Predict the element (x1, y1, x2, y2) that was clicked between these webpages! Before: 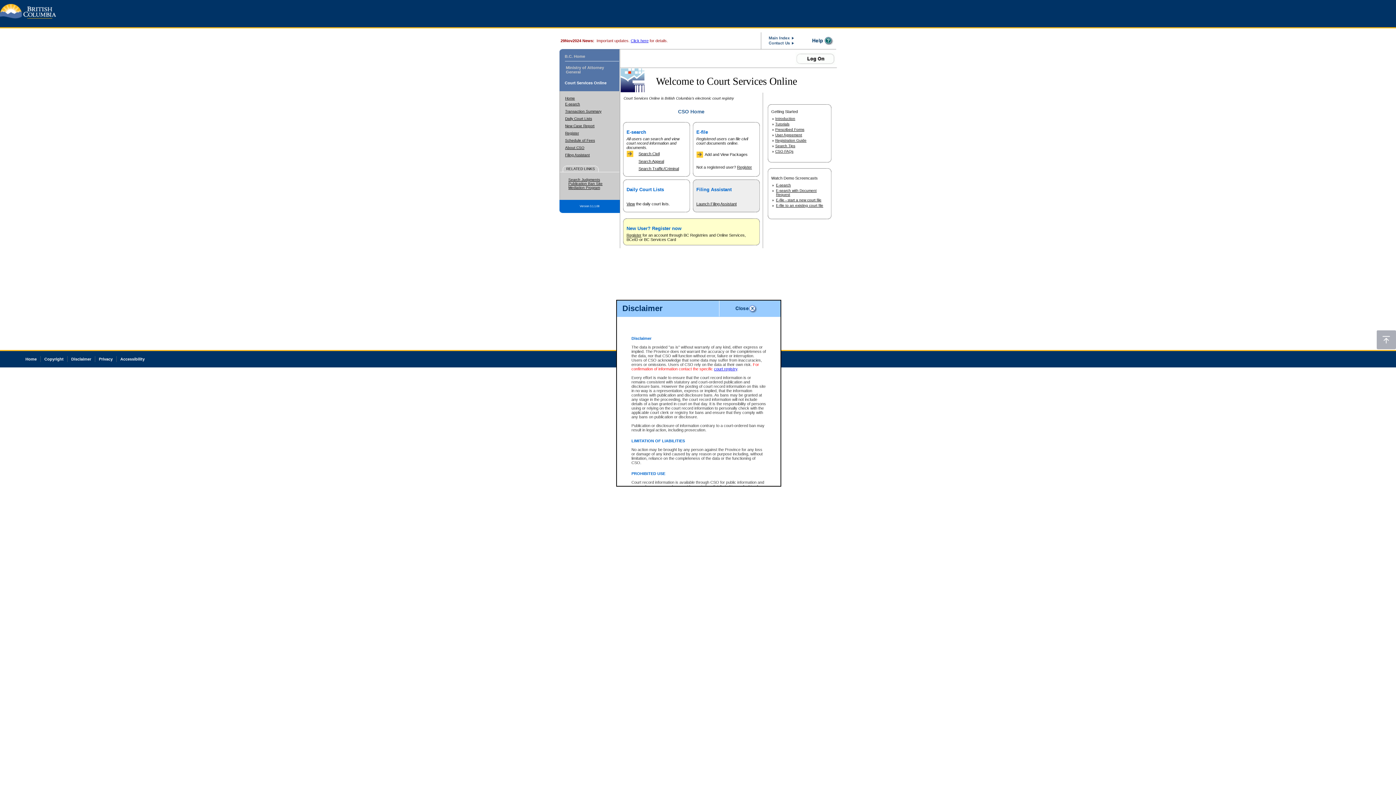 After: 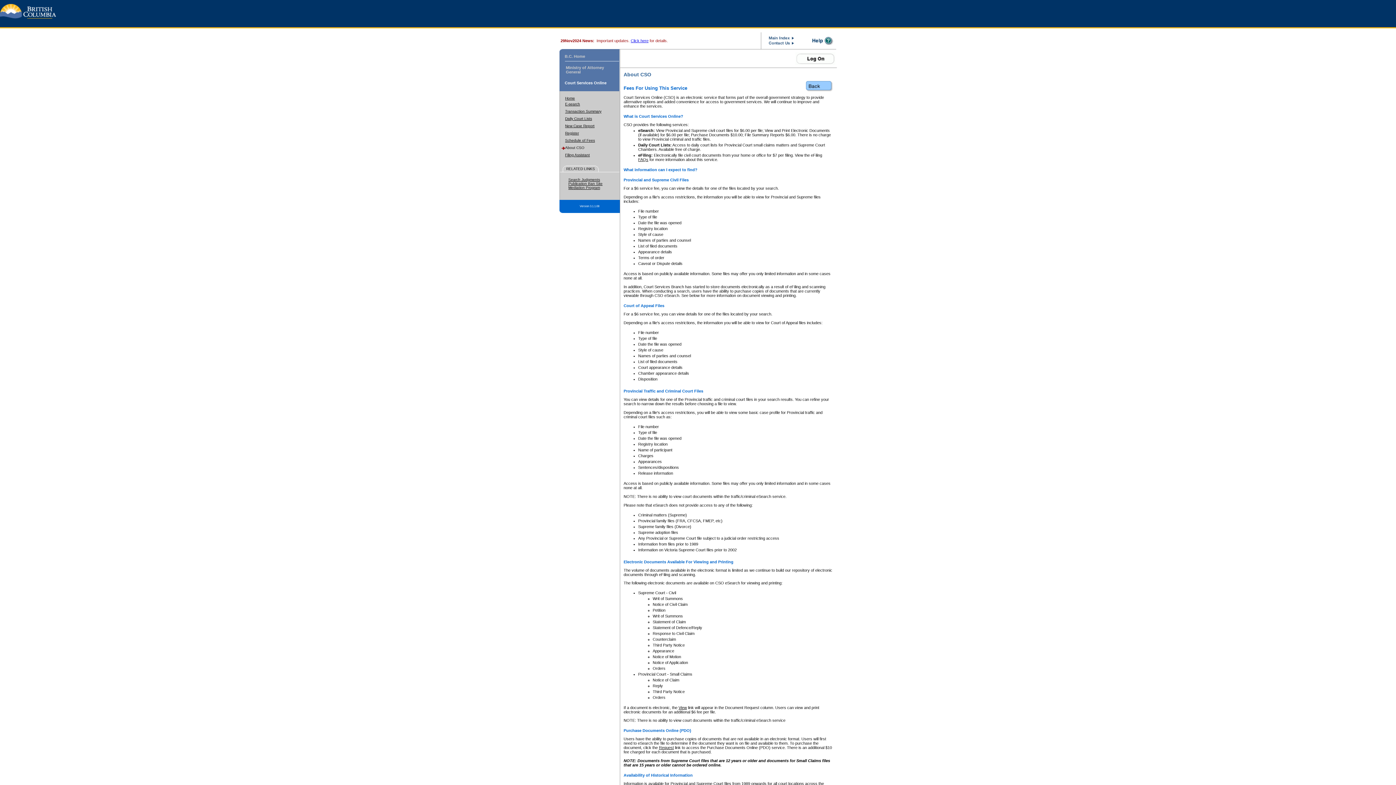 Action: bbox: (565, 145, 584, 149) label: About CSO